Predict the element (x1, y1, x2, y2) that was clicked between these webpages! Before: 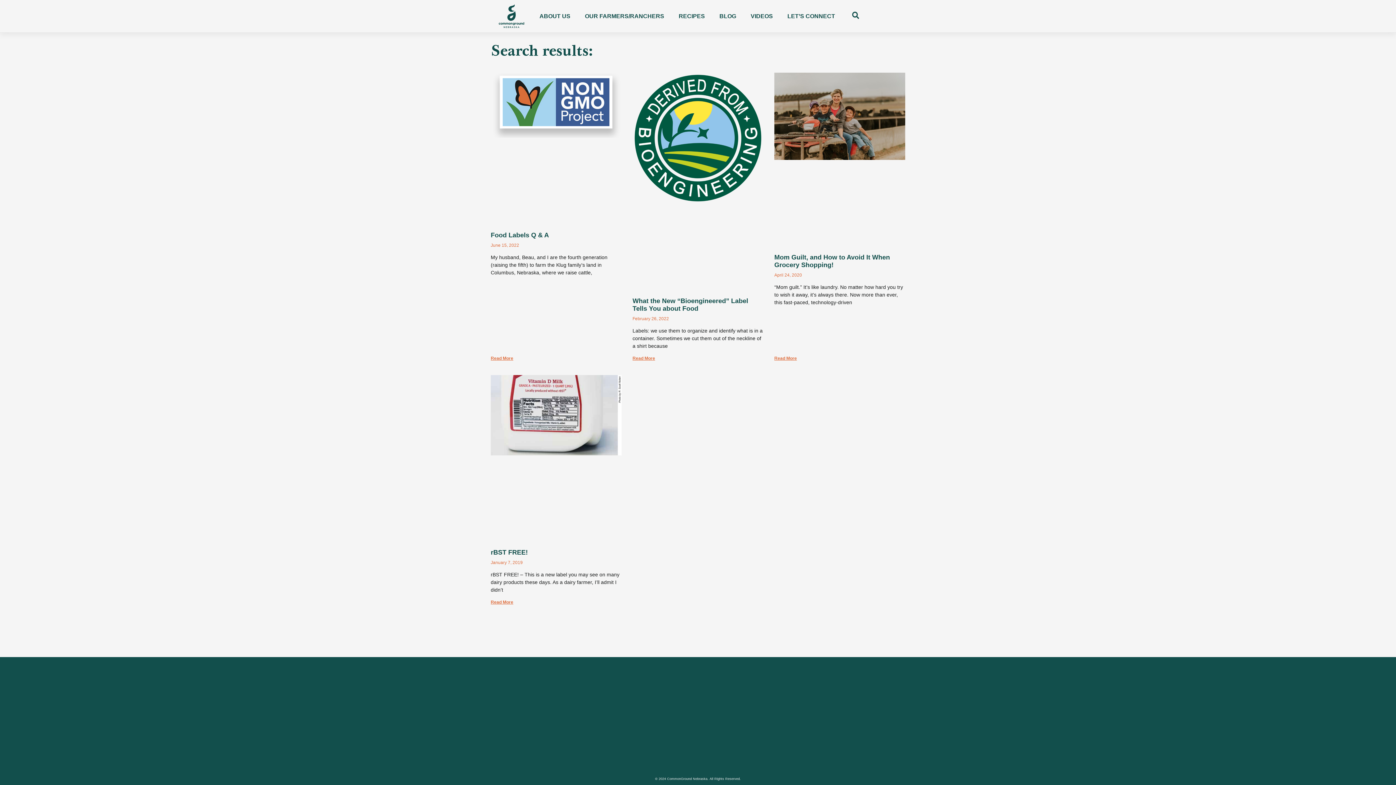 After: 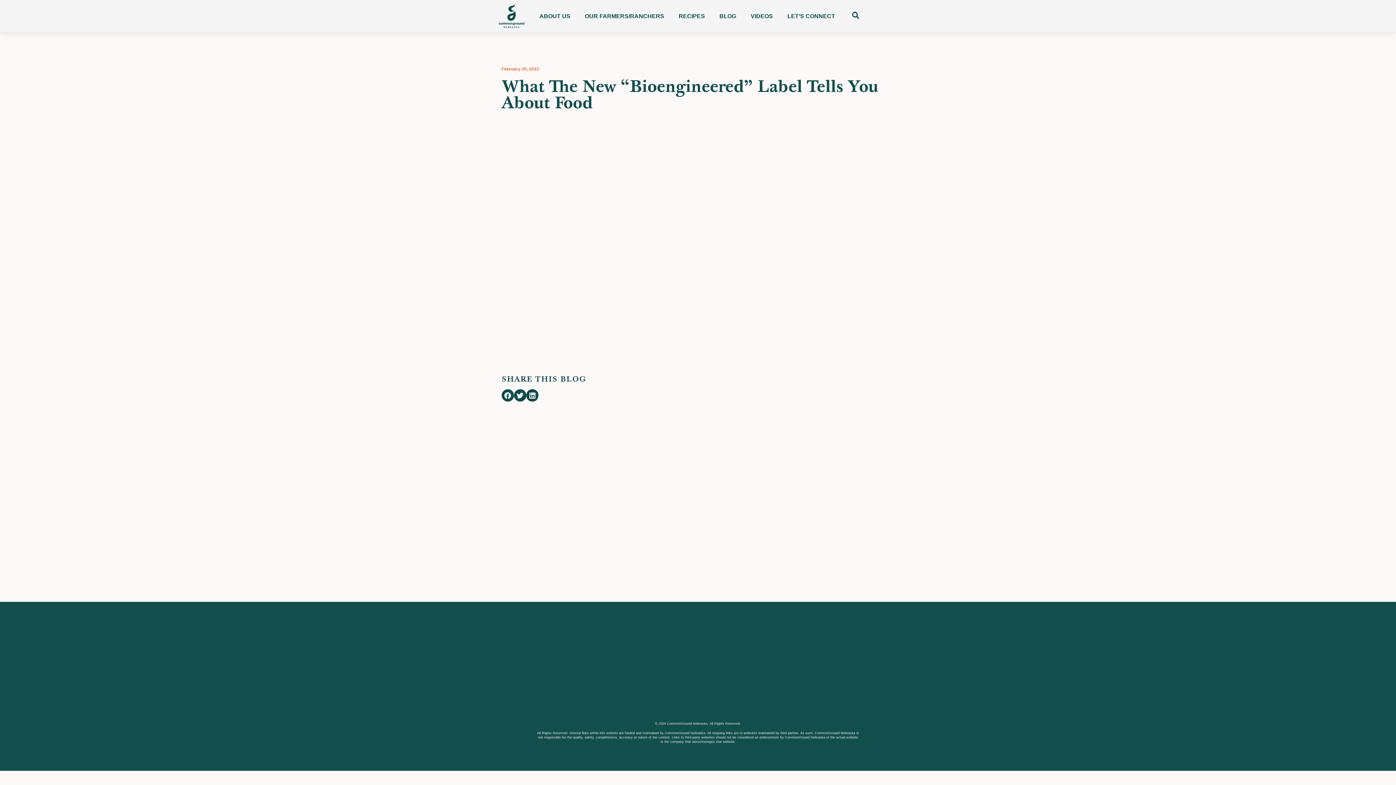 Action: bbox: (632, 72, 763, 290)